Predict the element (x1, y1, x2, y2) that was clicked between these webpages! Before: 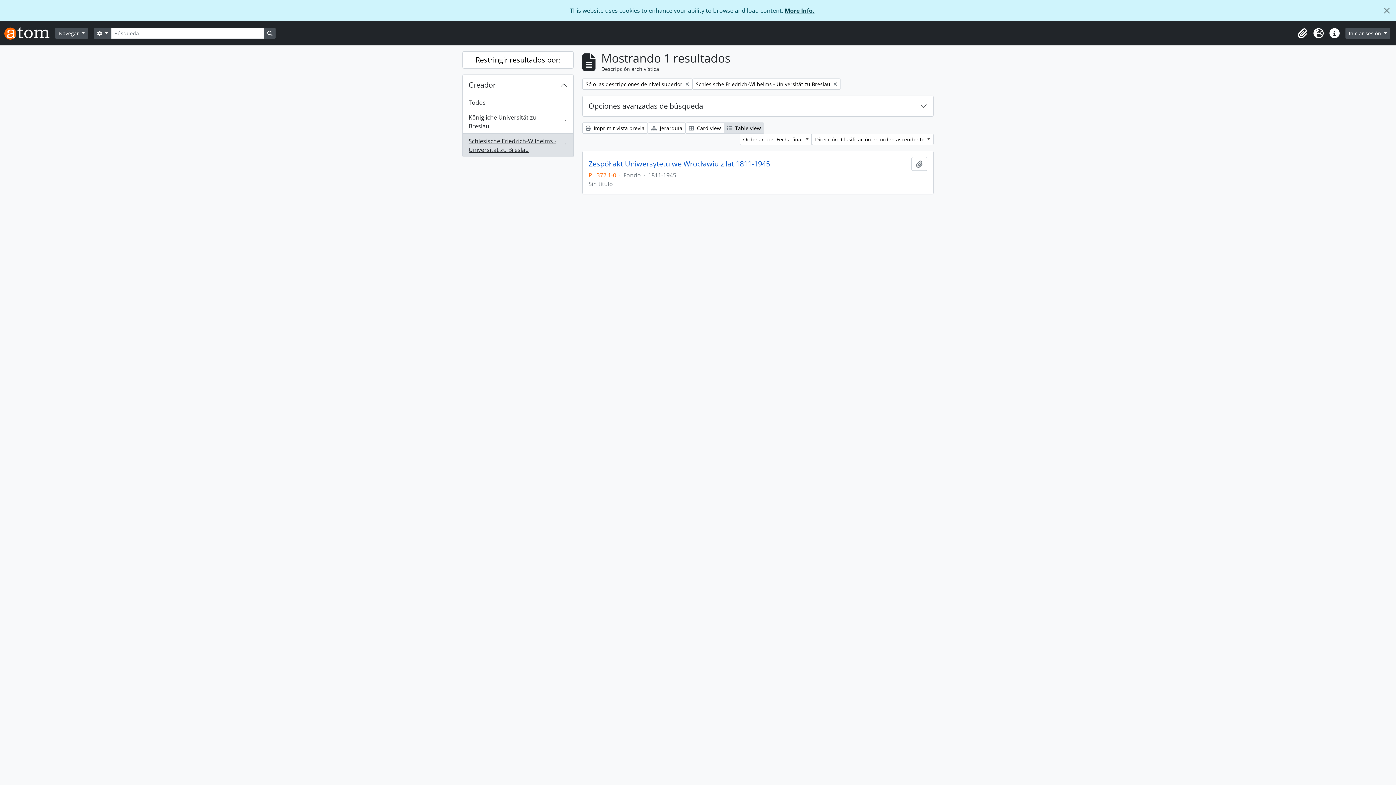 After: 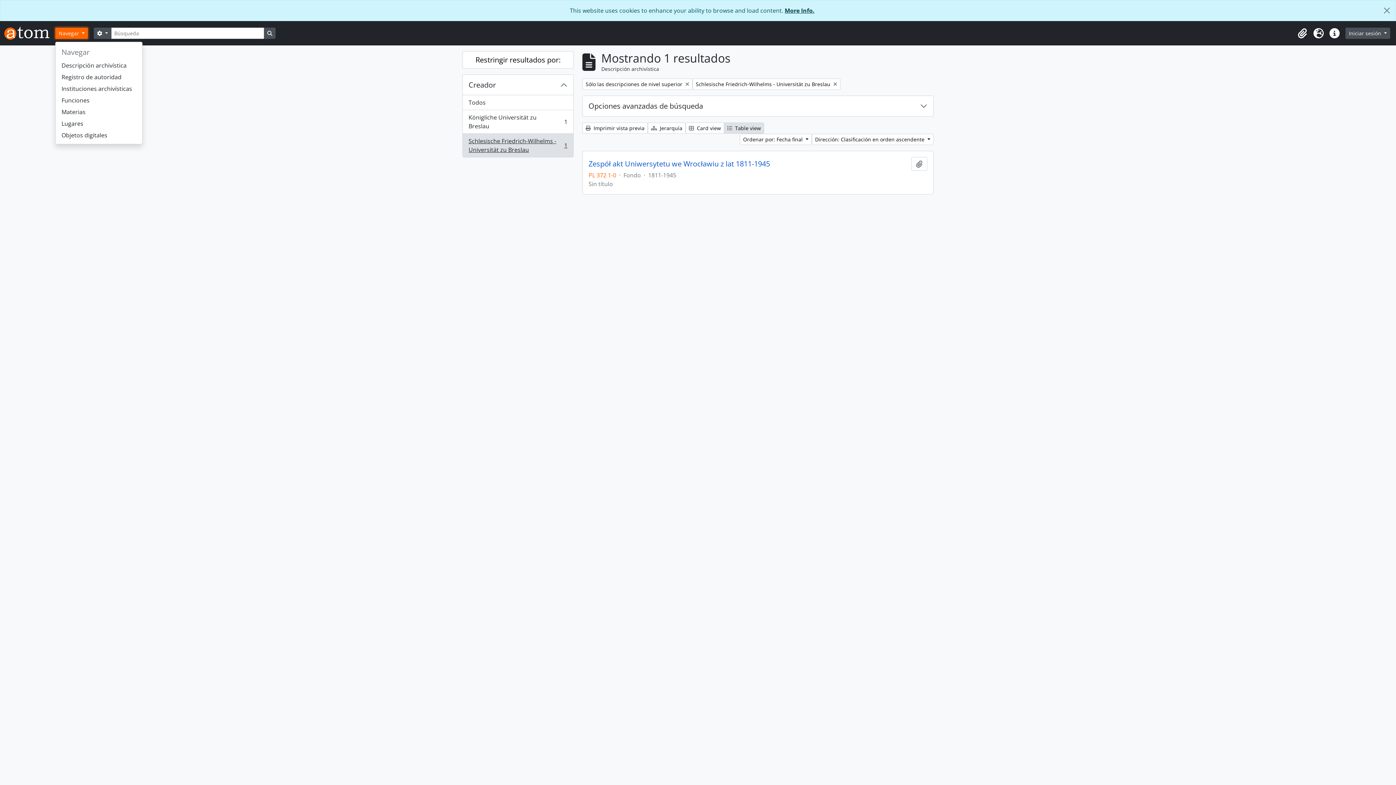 Action: bbox: (55, 27, 88, 38) label: Navegar 